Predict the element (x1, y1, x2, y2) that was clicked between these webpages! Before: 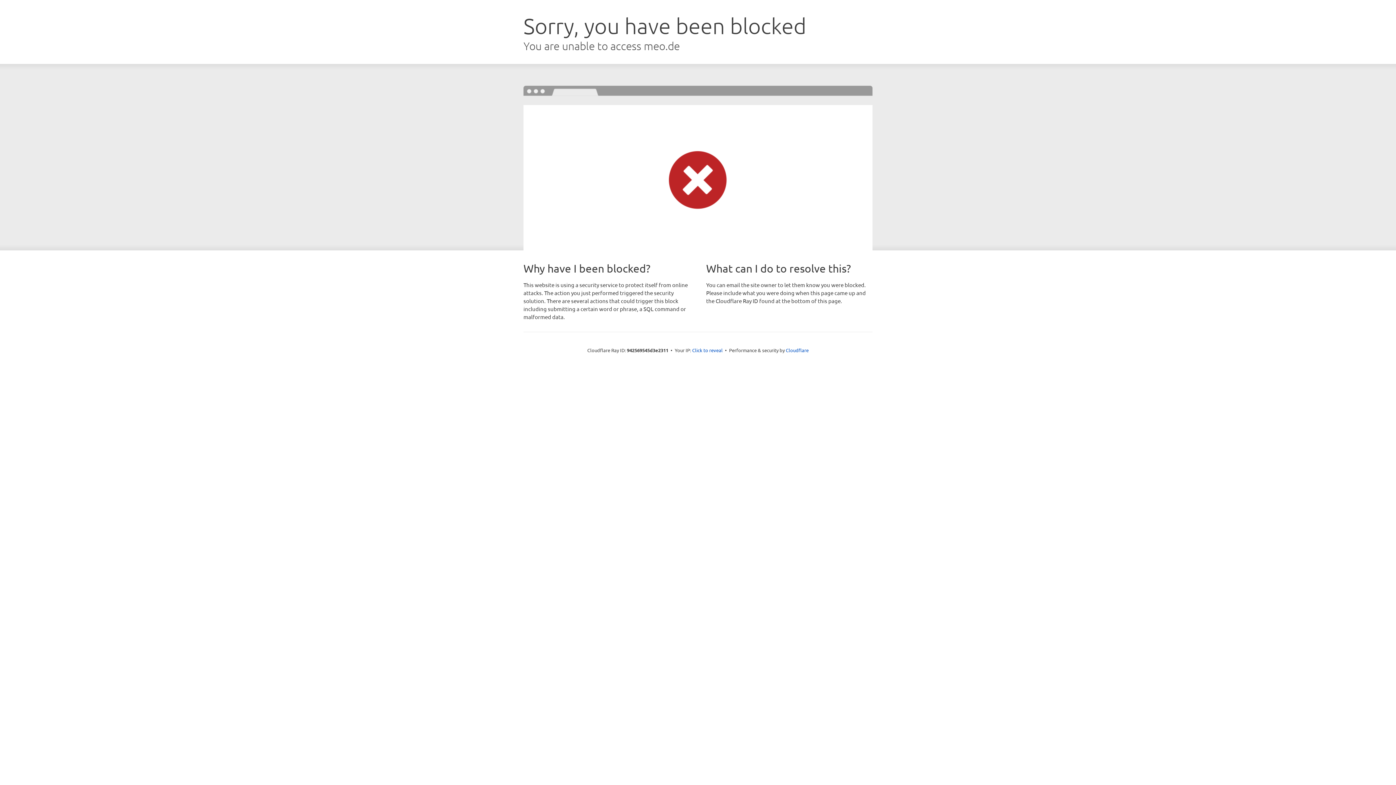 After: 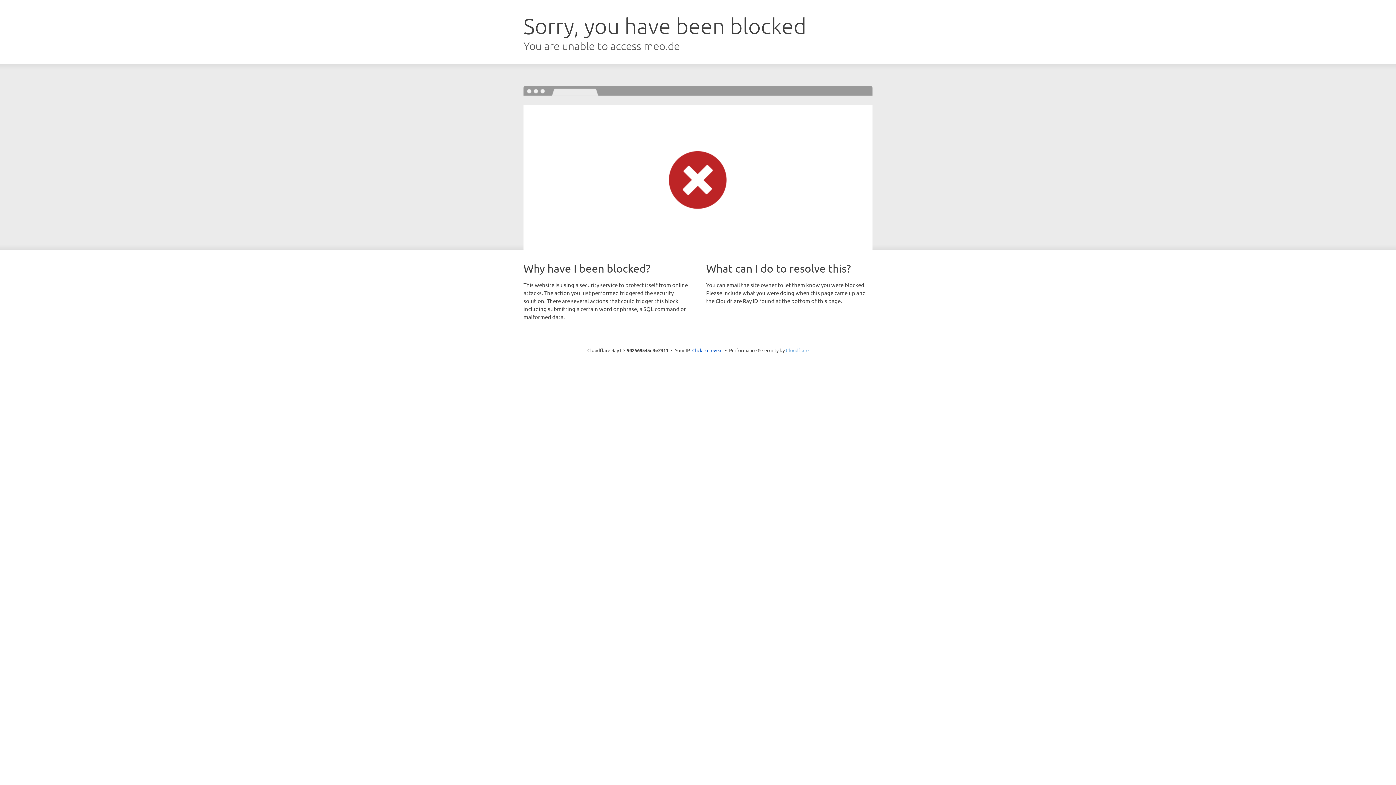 Action: label: Cloudflare bbox: (786, 347, 808, 353)